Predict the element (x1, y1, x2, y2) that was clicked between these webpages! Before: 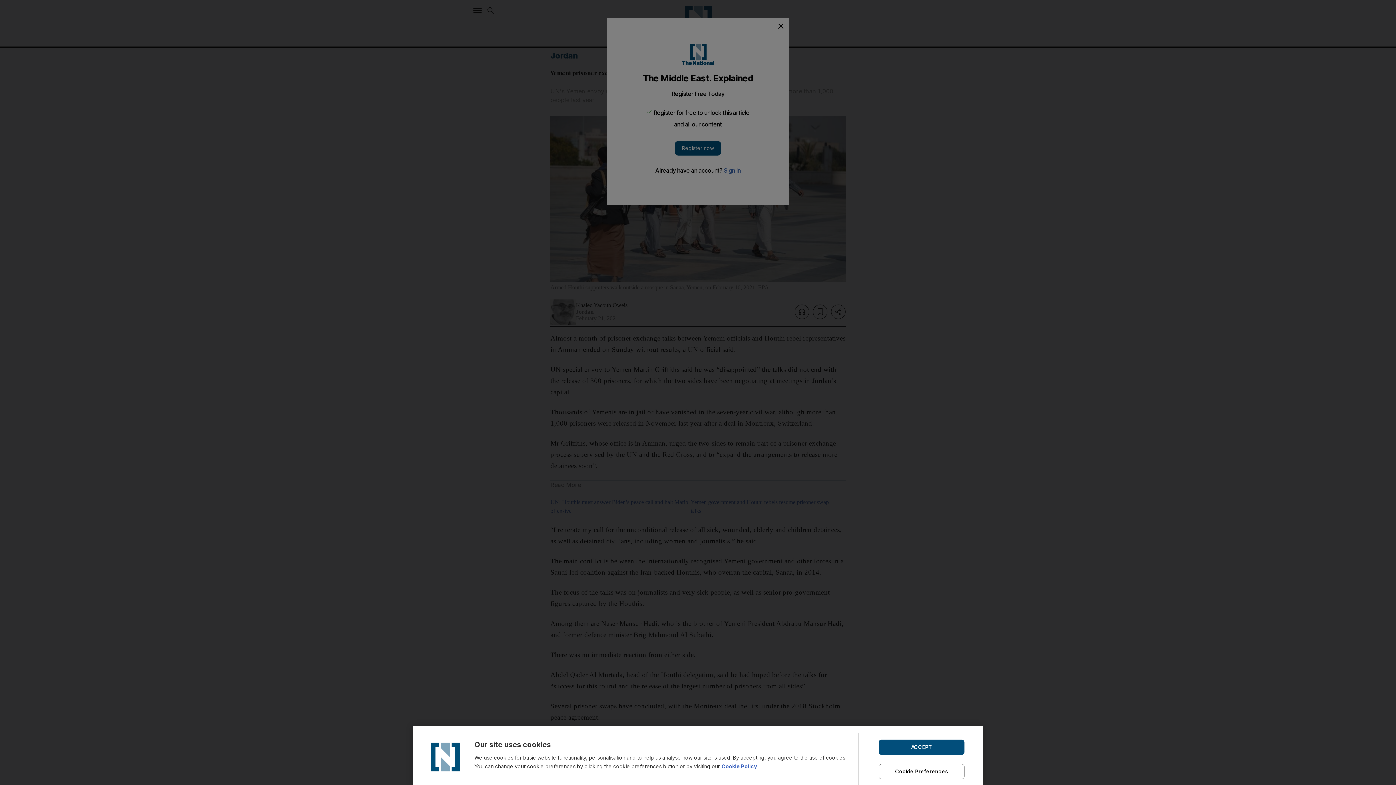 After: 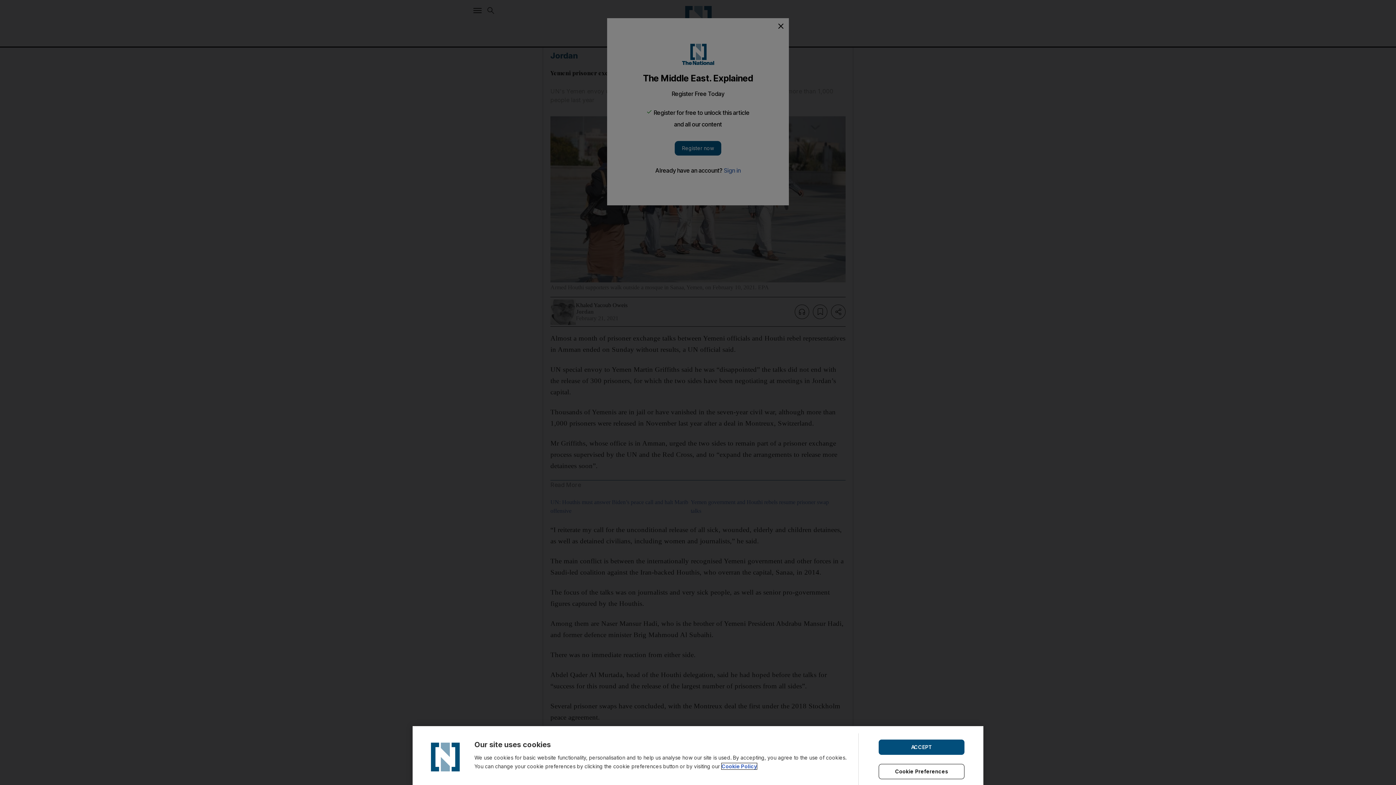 Action: label: Cookie Policy bbox: (721, 763, 757, 769)